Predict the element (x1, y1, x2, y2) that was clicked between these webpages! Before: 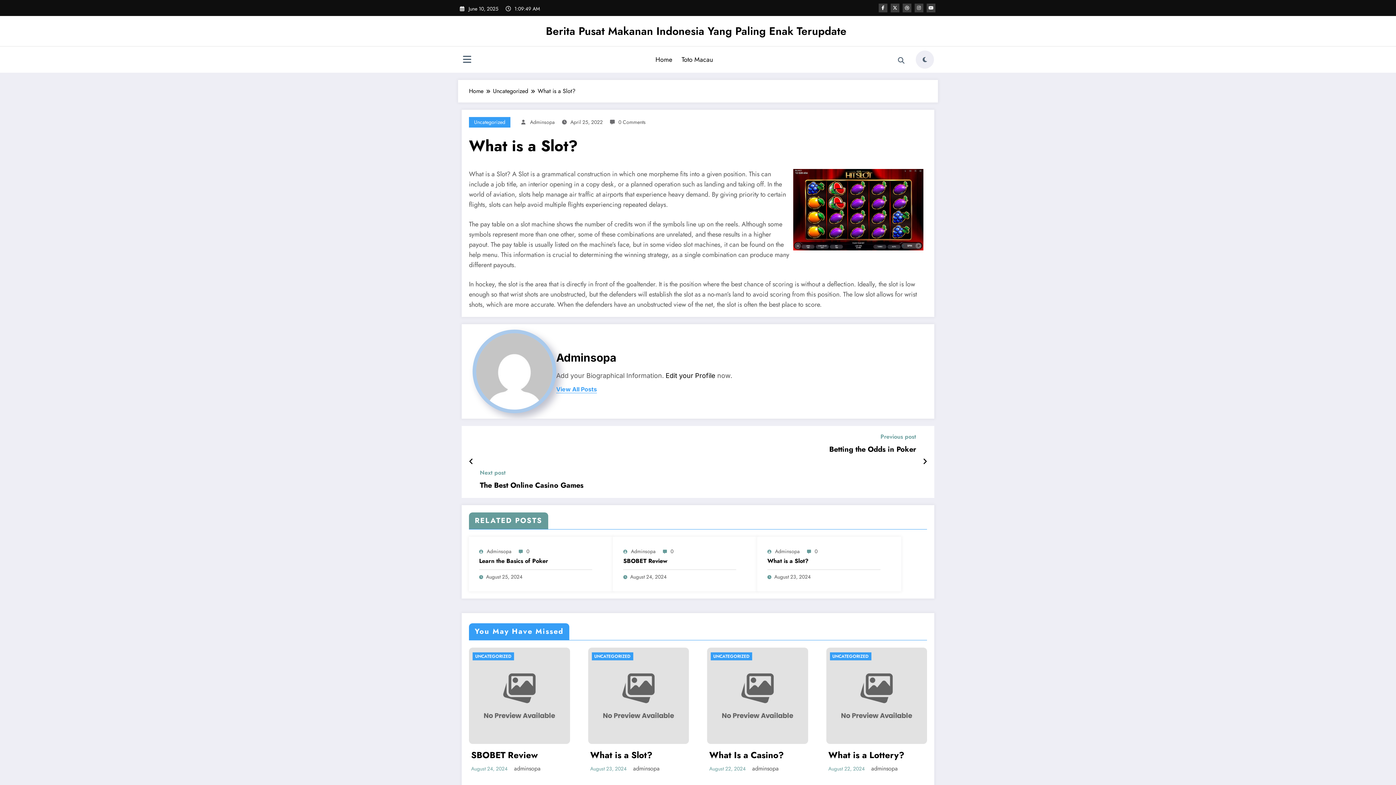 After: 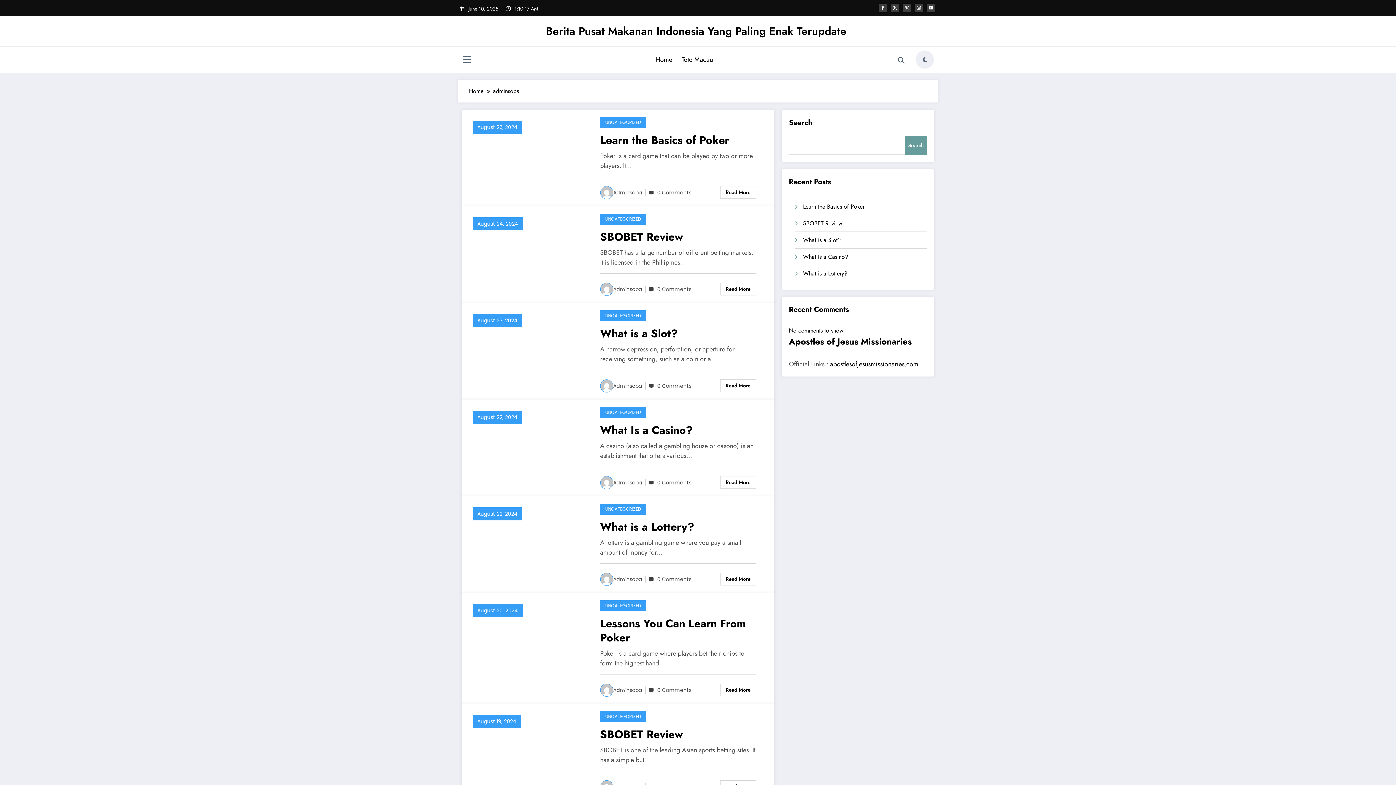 Action: bbox: (635, 764, 662, 773) label: adminsopa